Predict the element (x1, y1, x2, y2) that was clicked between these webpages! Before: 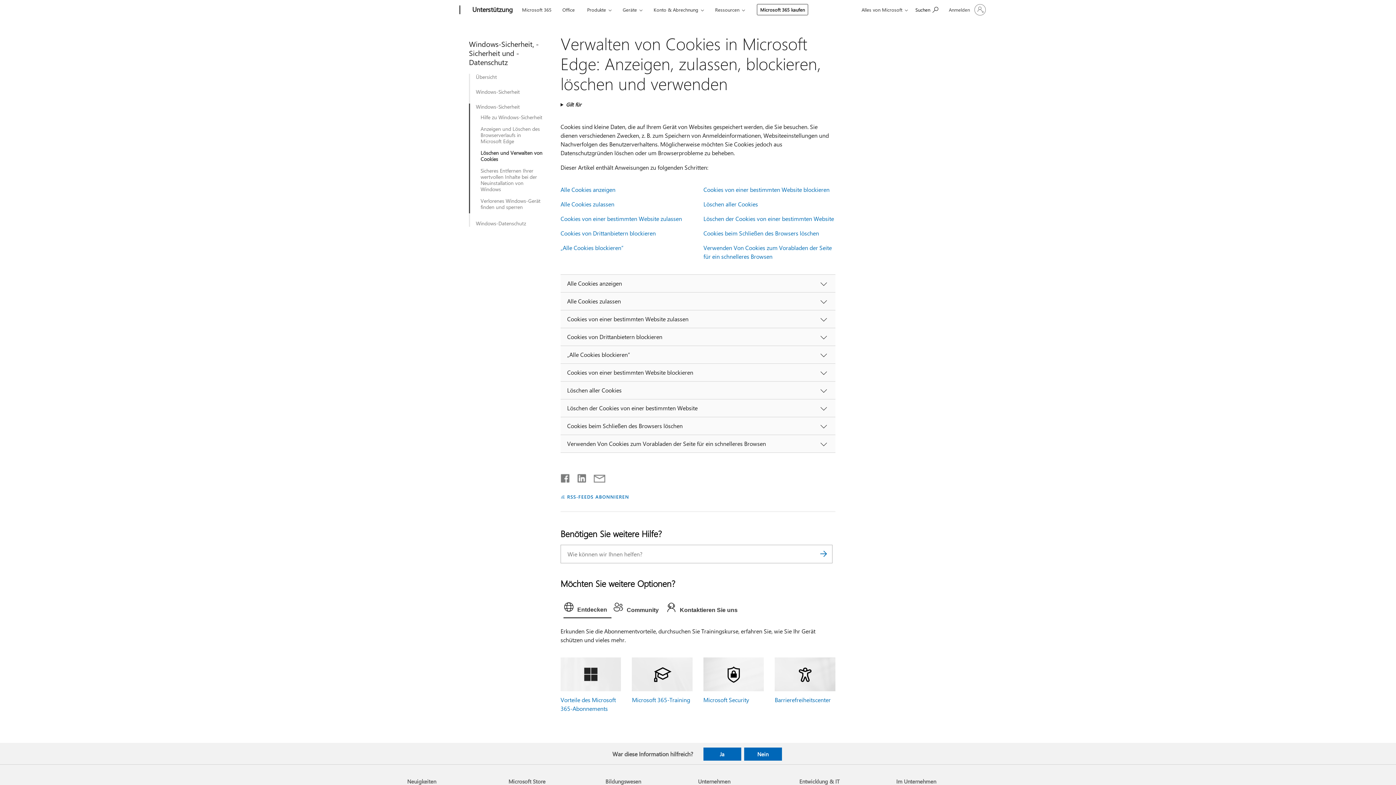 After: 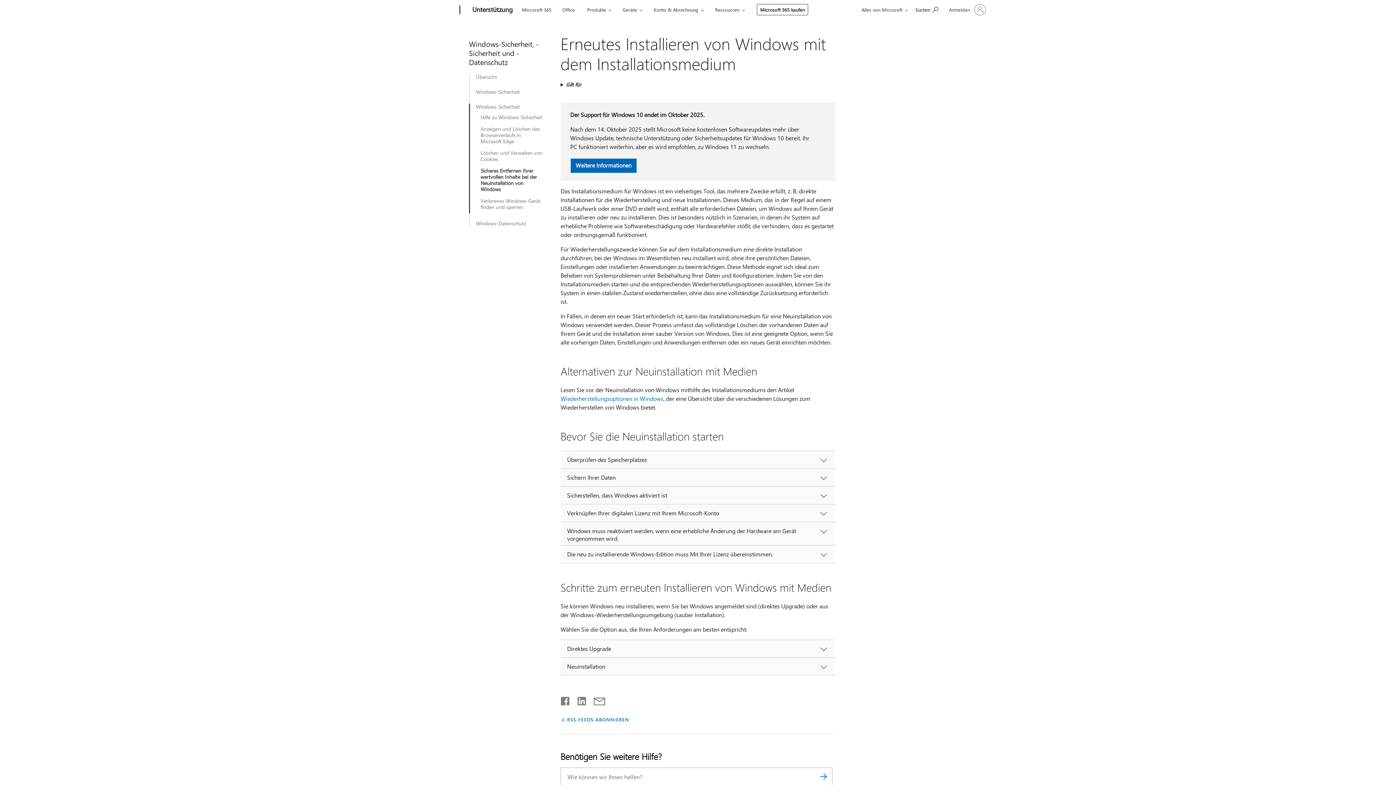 Action: bbox: (480, 167, 542, 192) label: Sicheres Entfernen Ihrer wertvollen Inhalte bei der Neuinstallation von Windows